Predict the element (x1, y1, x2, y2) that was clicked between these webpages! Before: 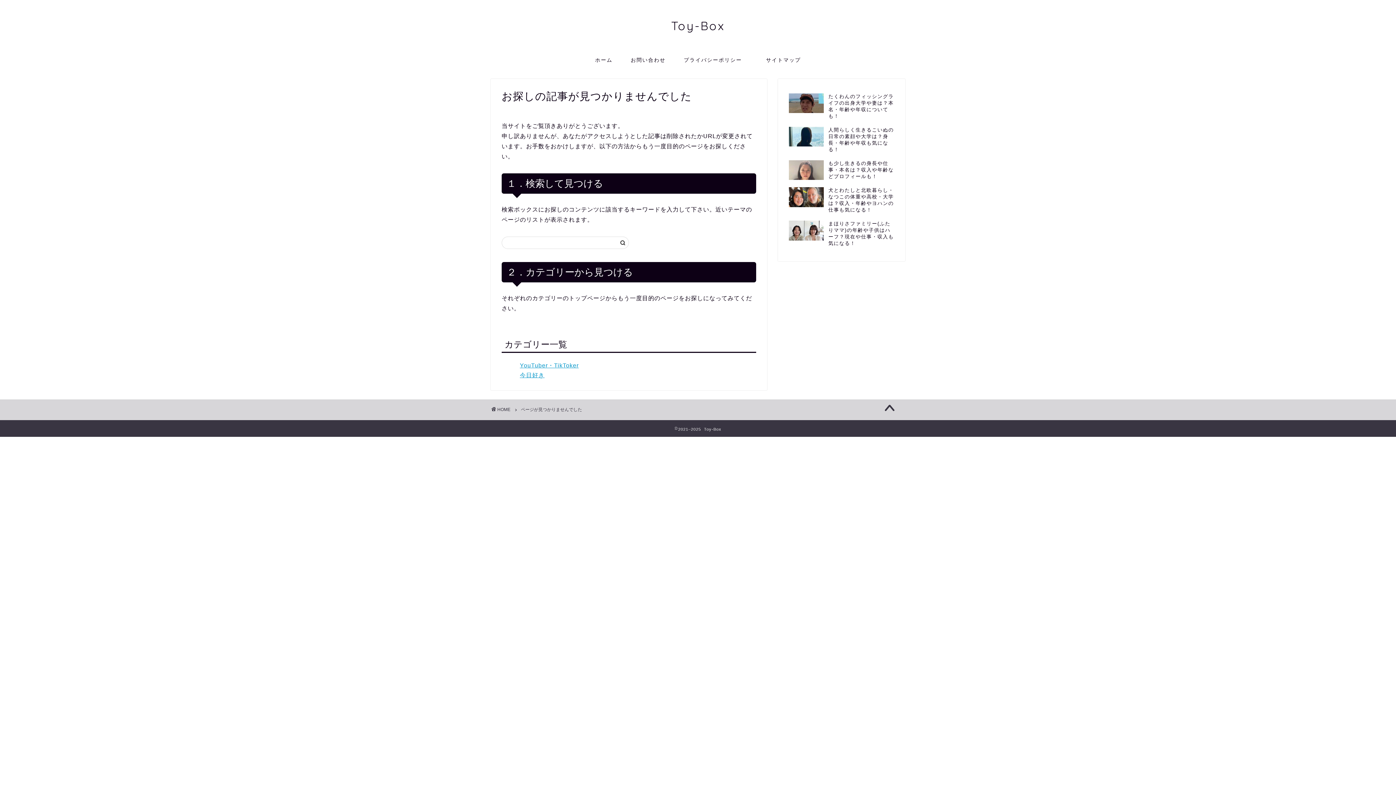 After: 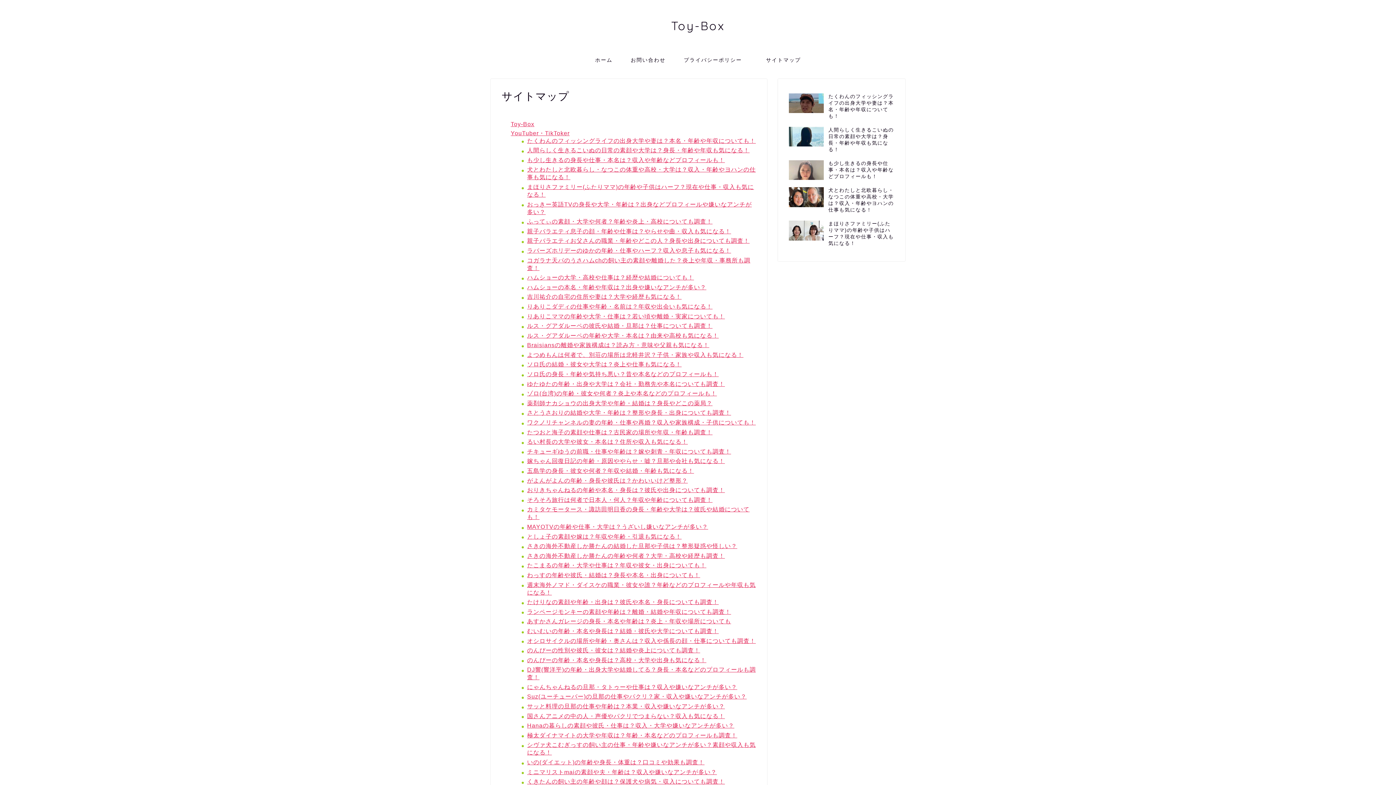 Action: label: サイトマップ bbox: (757, 51, 810, 68)